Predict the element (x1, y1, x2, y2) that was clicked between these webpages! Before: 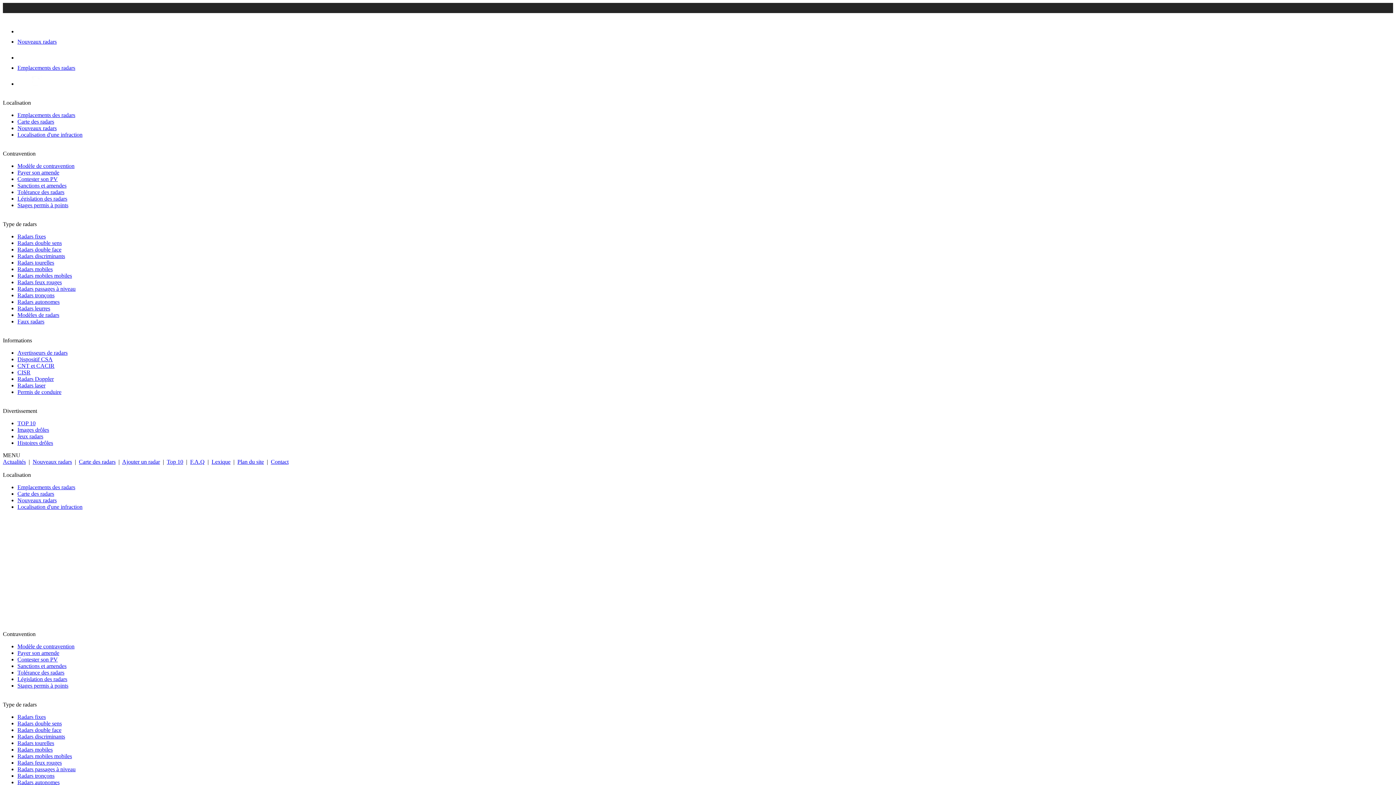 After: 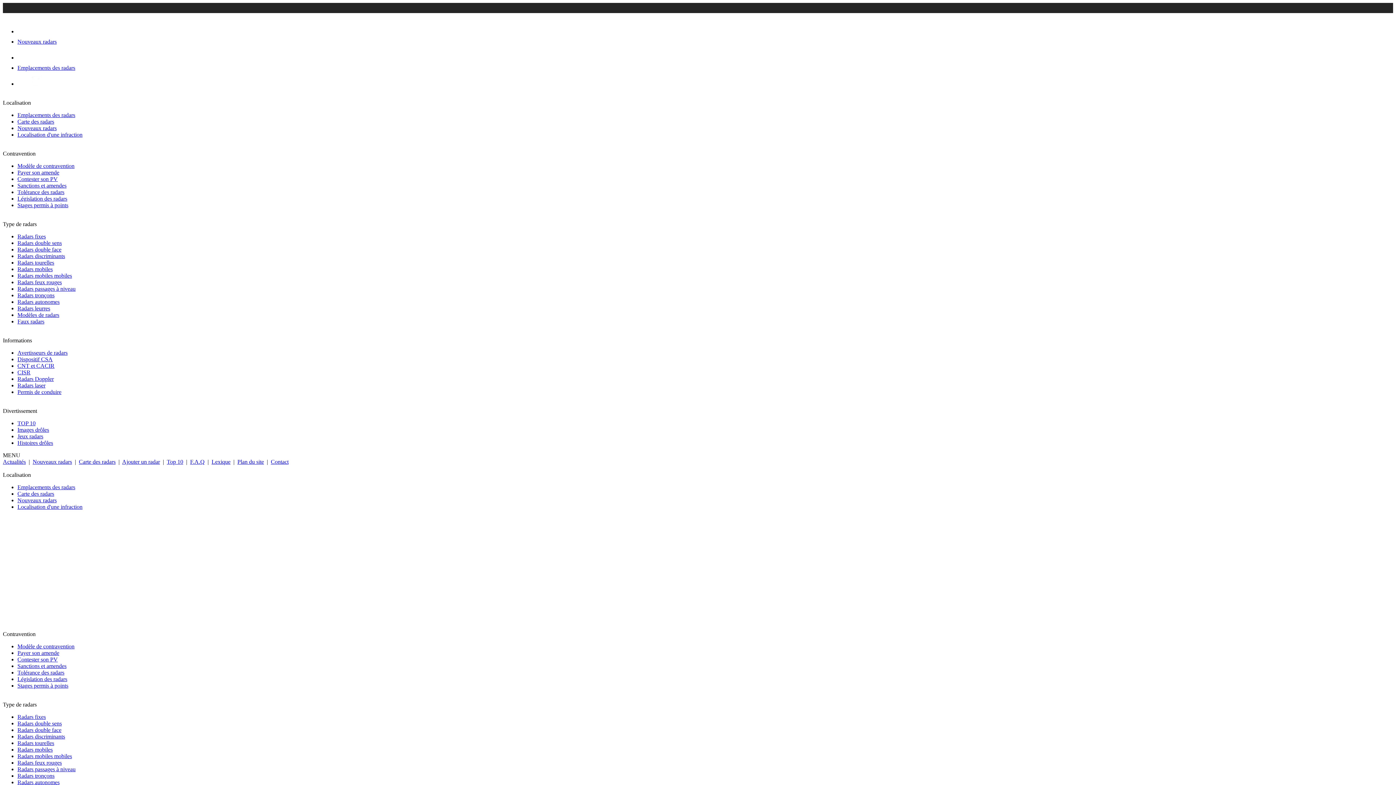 Action: bbox: (122, 458, 160, 465) label: Ajouter un radar